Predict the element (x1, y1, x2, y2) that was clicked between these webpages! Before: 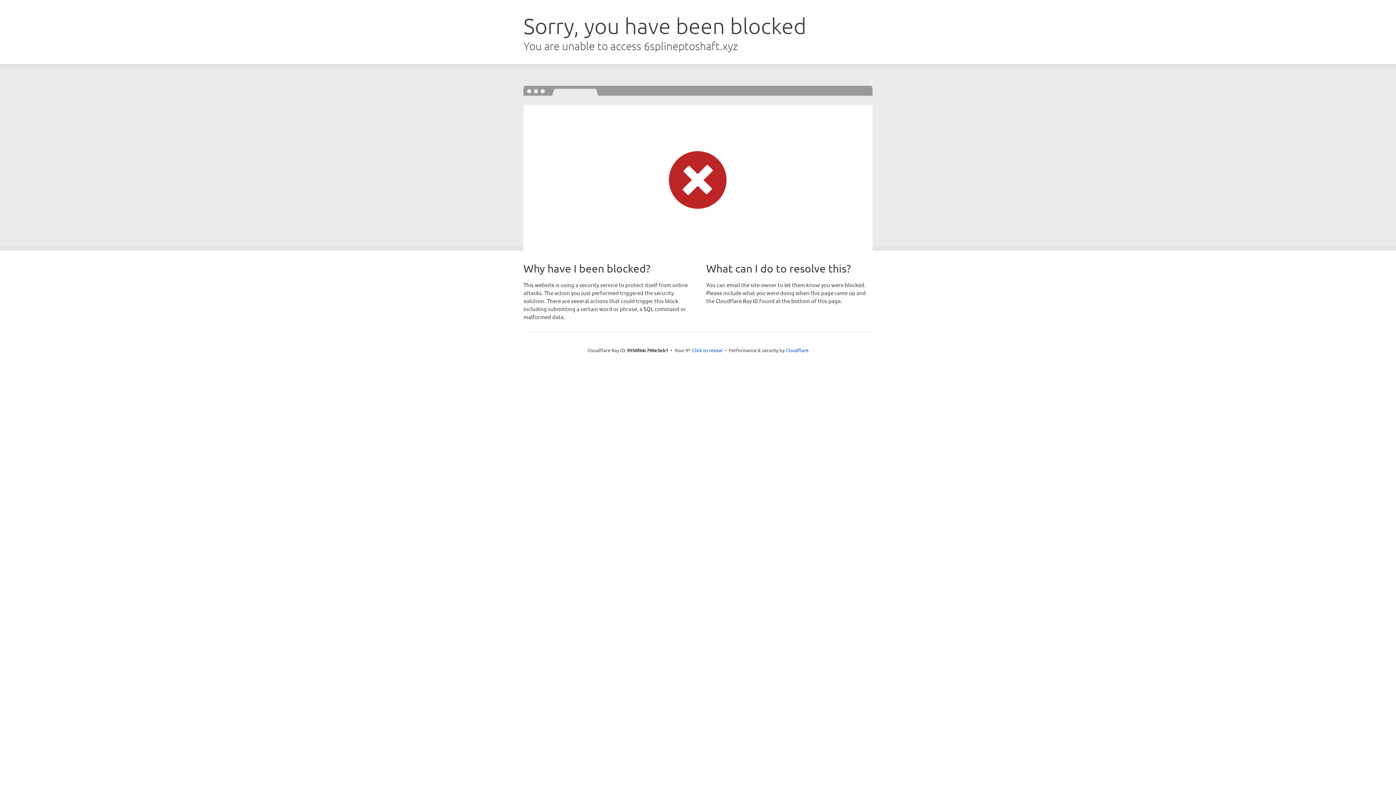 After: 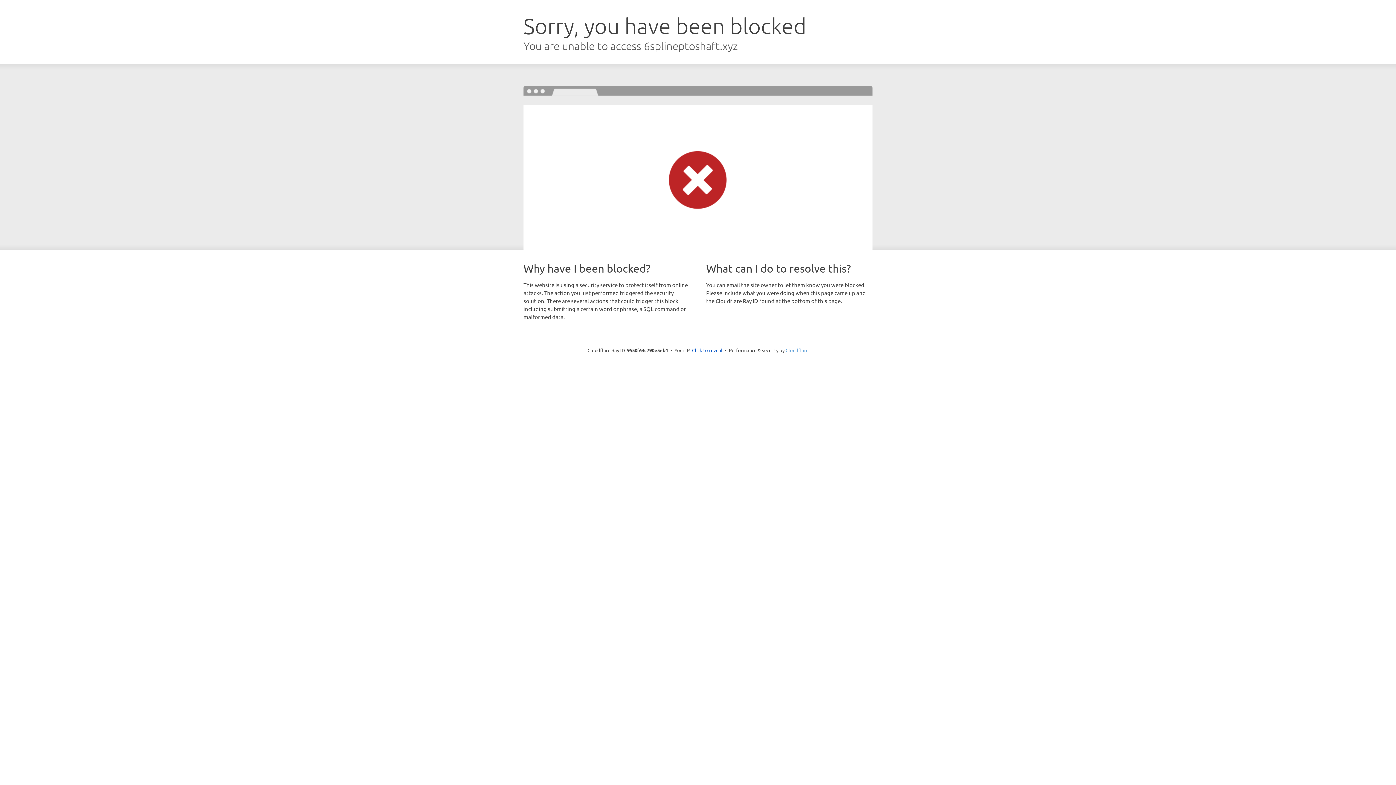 Action: label: Cloudflare bbox: (785, 347, 808, 353)